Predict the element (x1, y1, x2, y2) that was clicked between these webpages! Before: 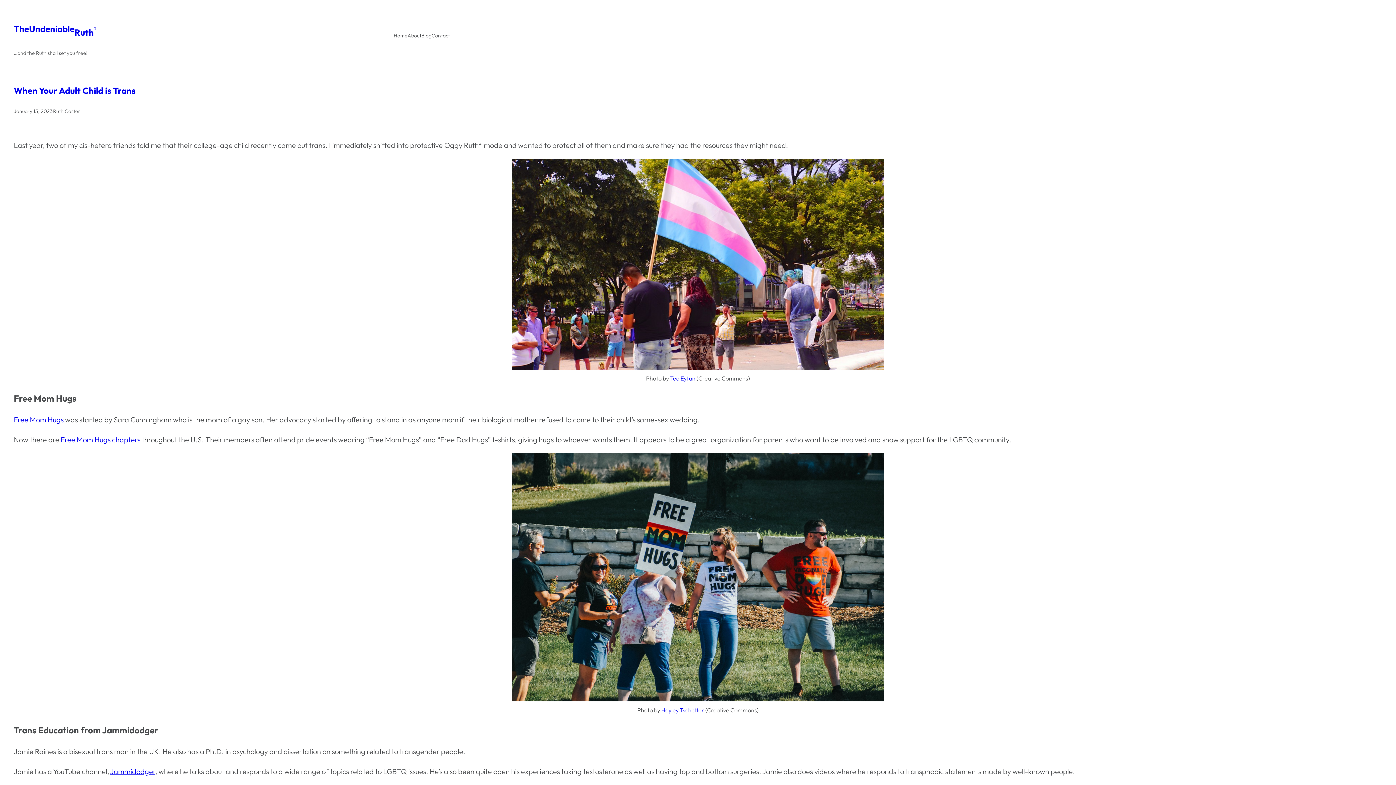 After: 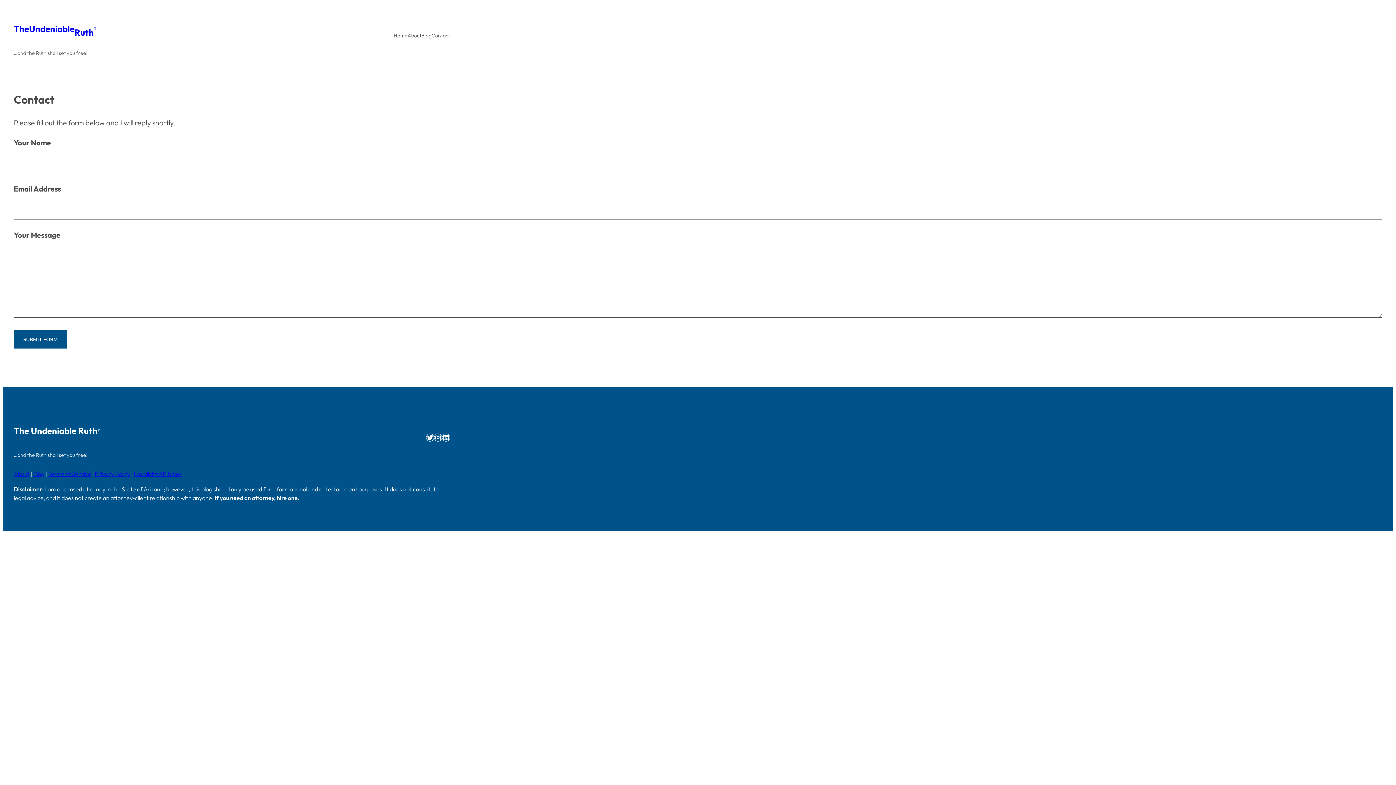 Action: bbox: (431, 31, 450, 39) label: Contact